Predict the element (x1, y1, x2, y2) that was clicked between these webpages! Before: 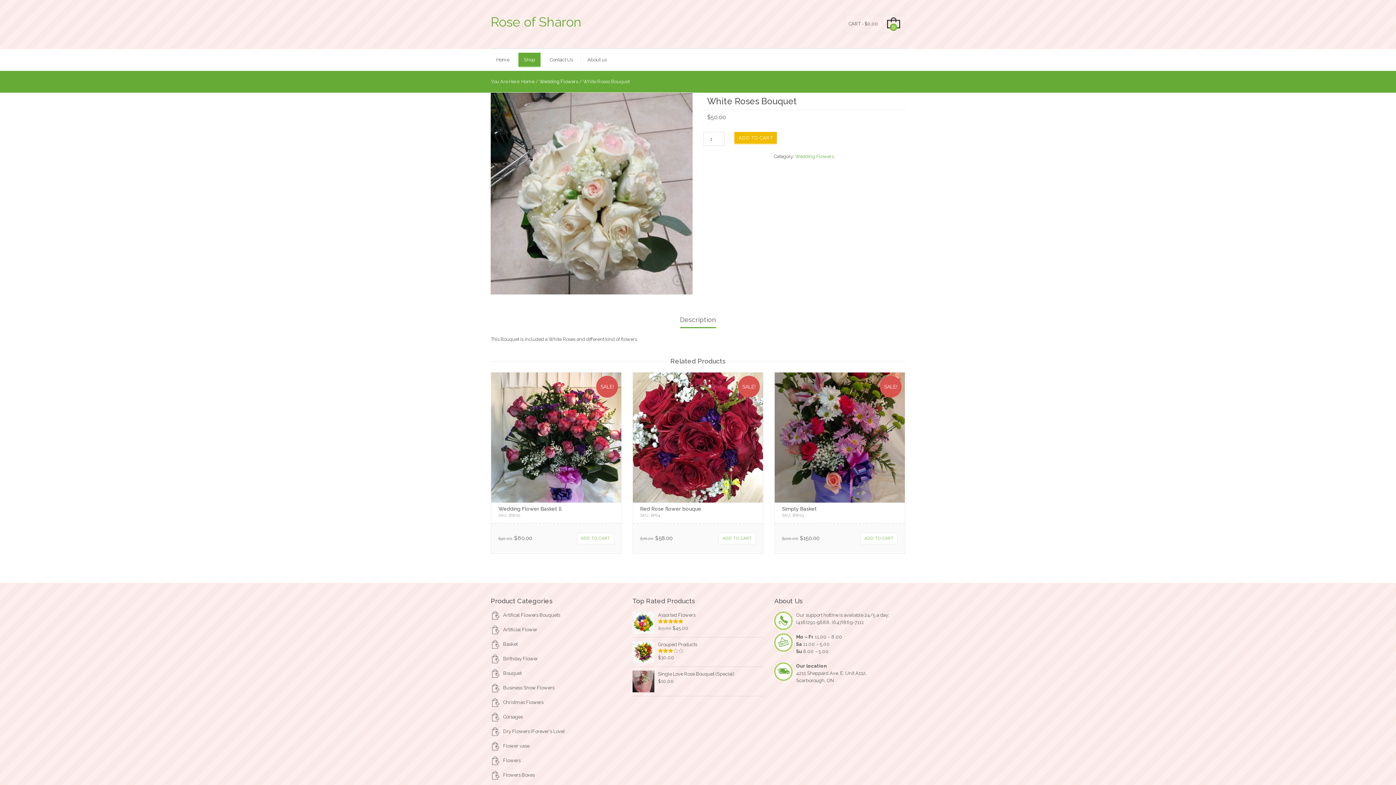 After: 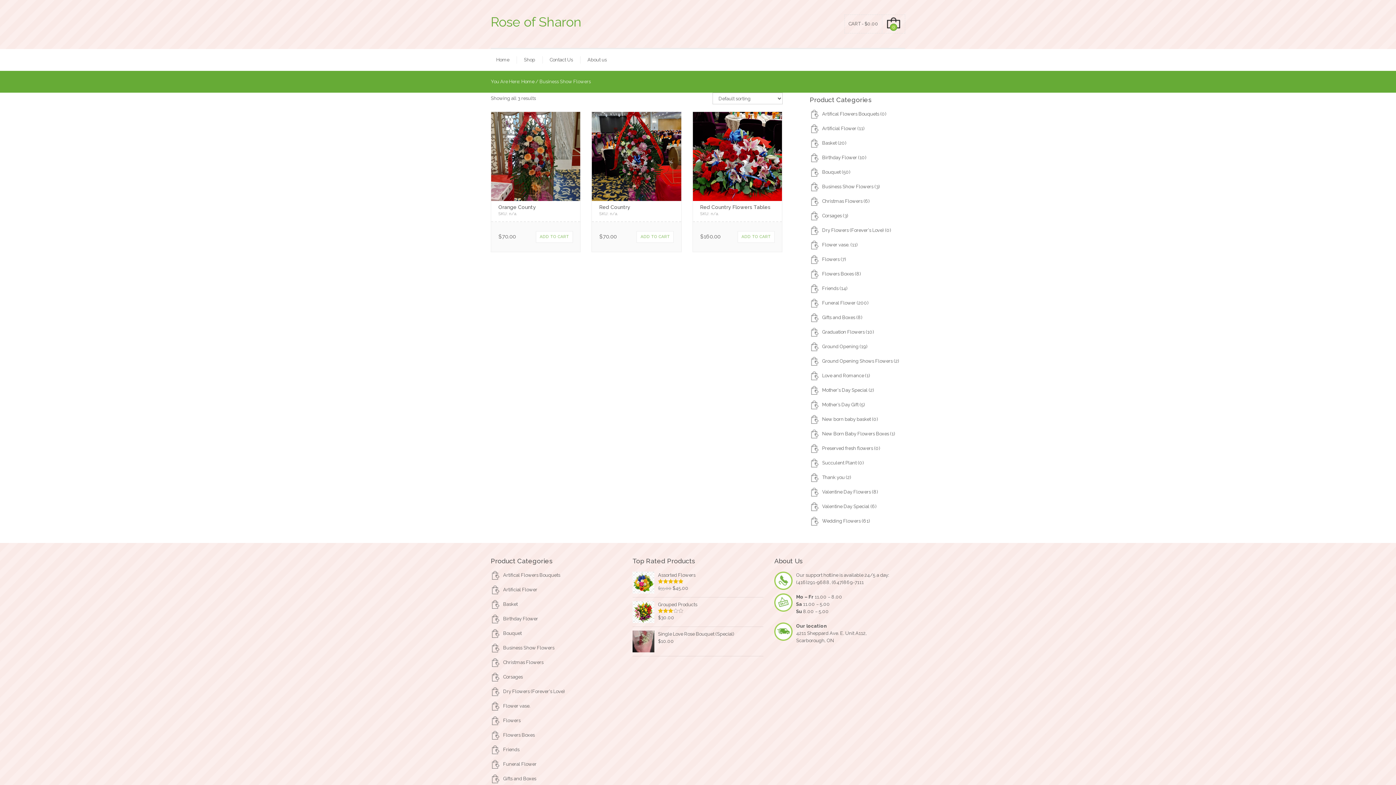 Action: bbox: (490, 681, 554, 695) label: Business Show Flowers